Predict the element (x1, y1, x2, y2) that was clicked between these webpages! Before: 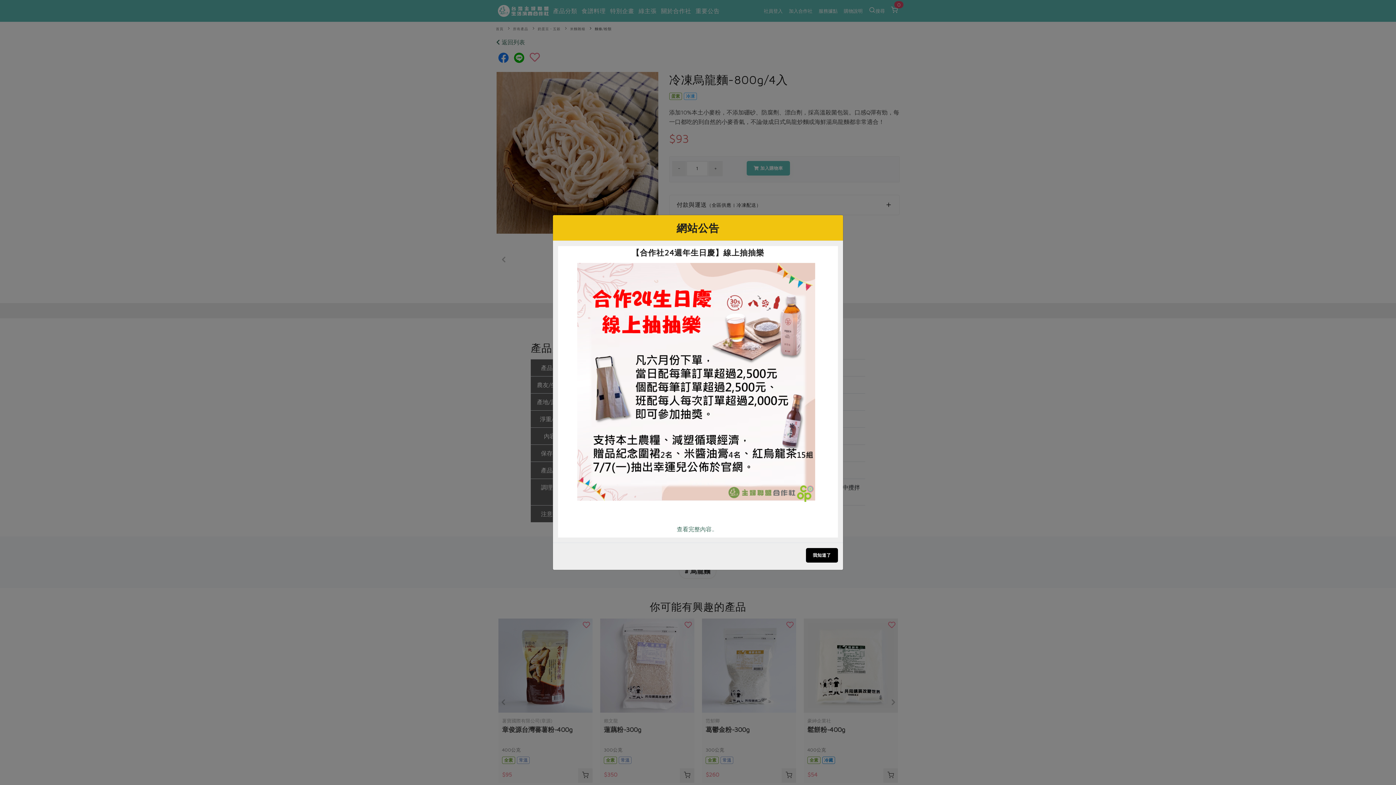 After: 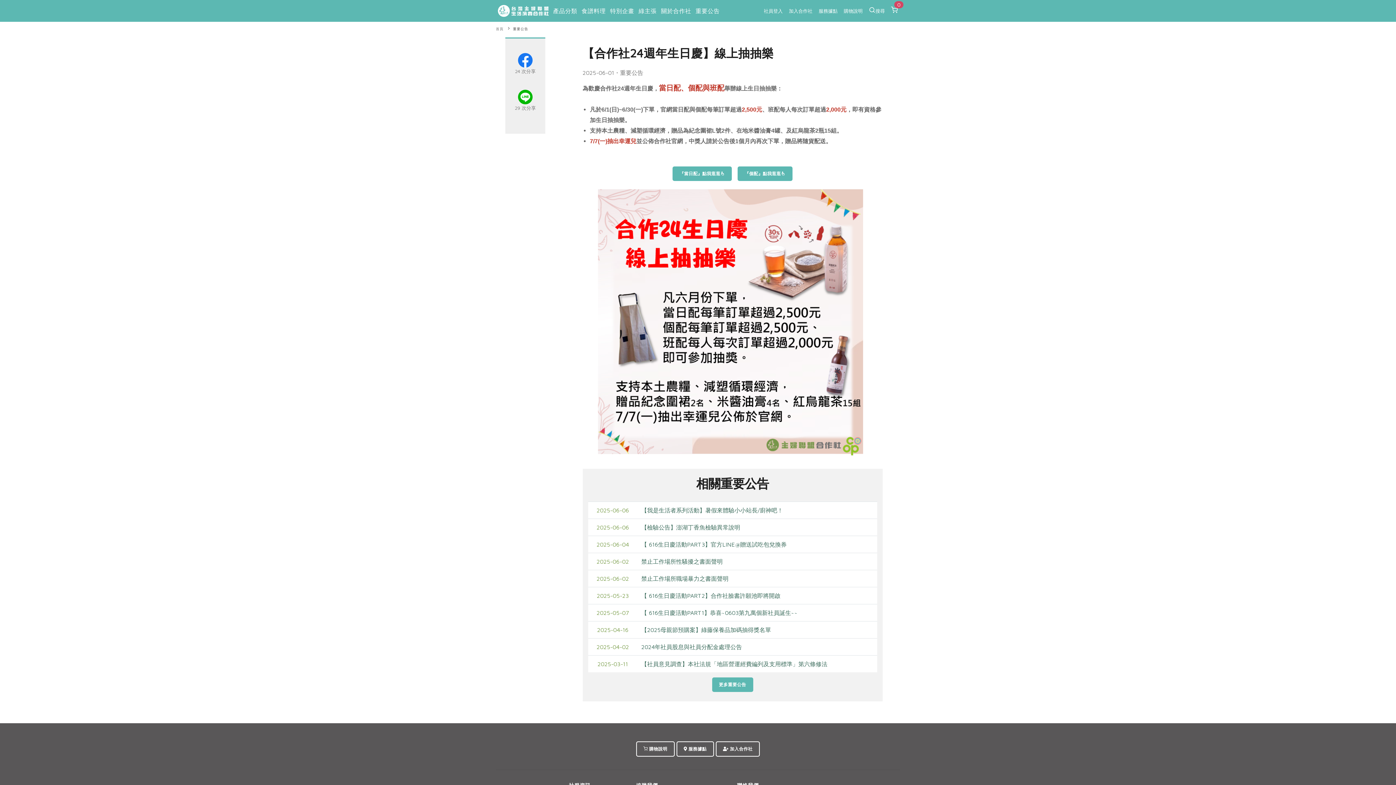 Action: label: 查看完整內容.. bbox: (563, 520, 827, 537)